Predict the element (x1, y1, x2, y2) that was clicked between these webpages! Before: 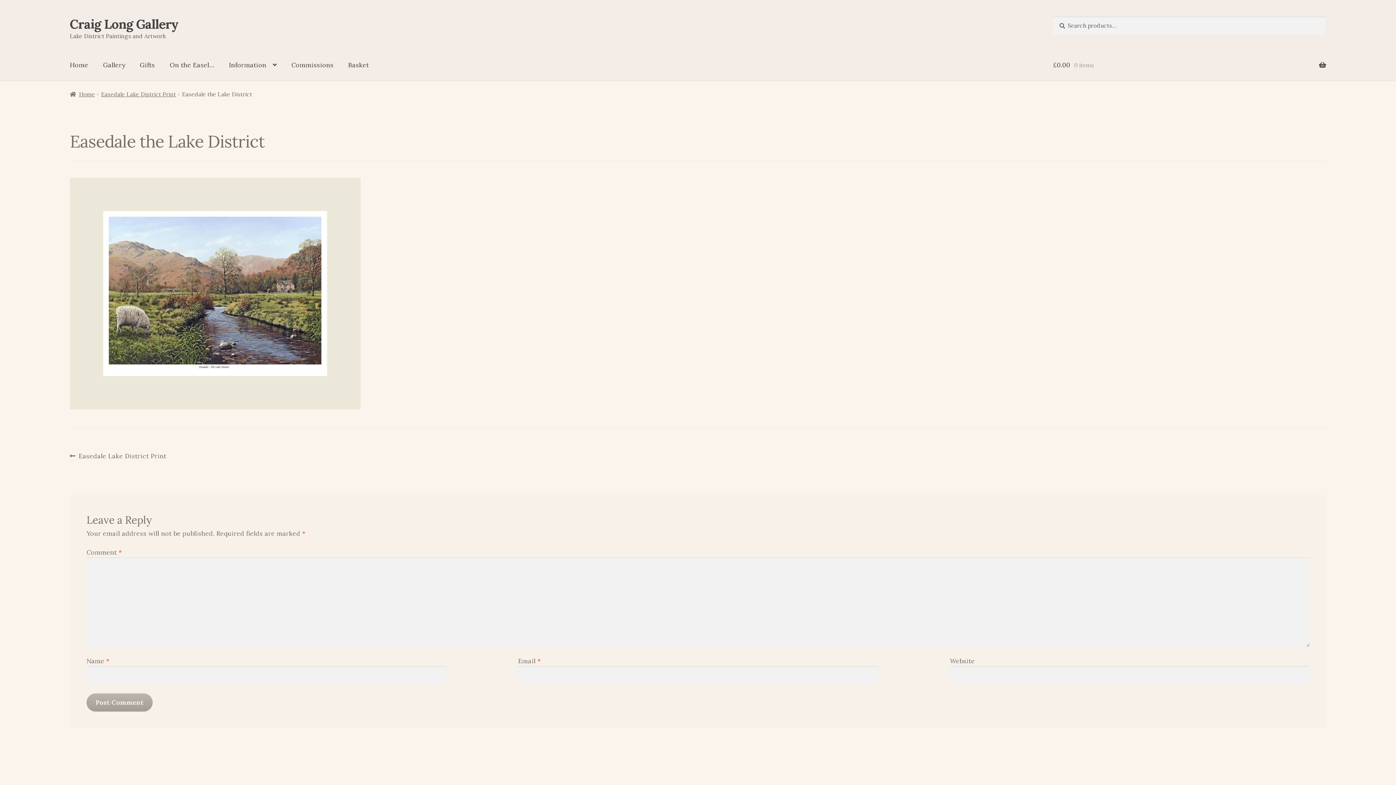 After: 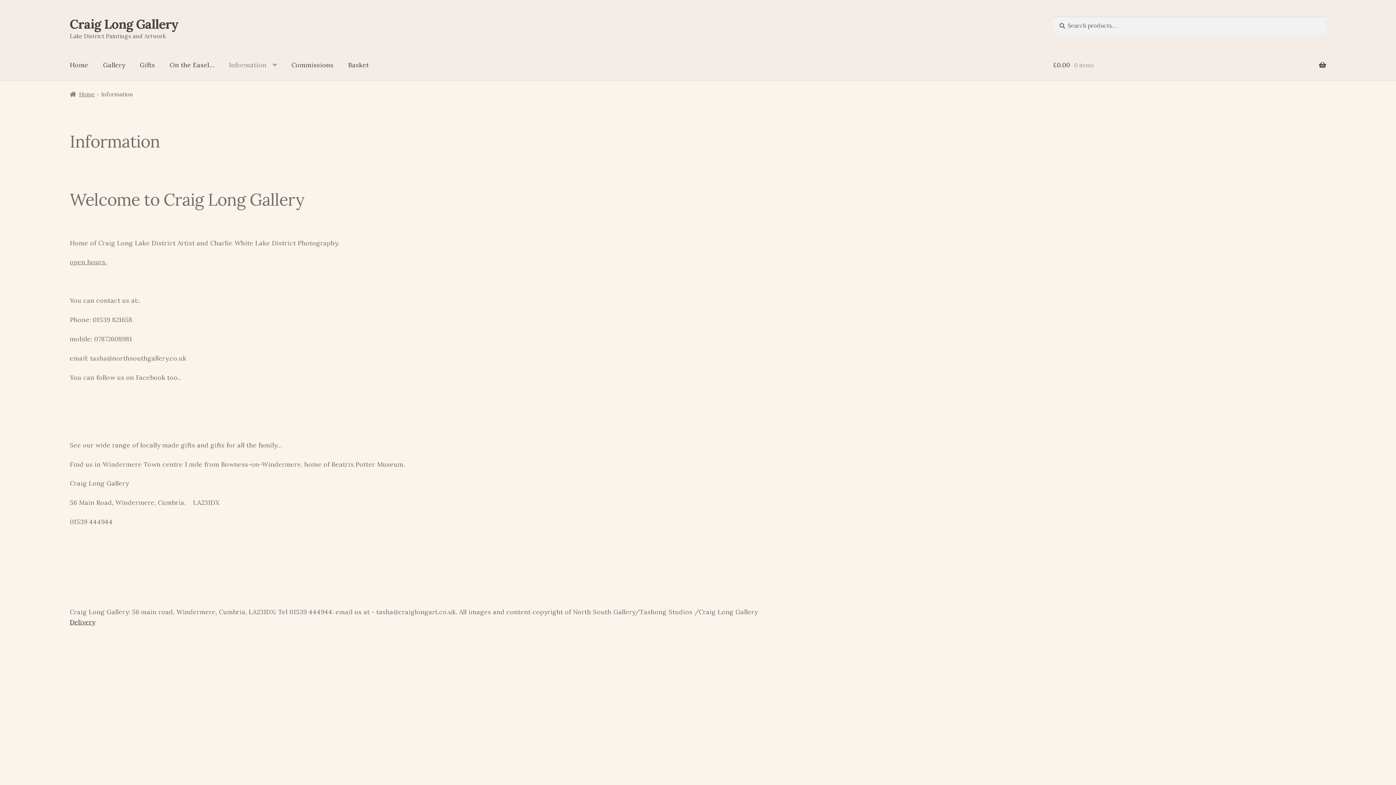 Action: label: Information bbox: (222, 49, 283, 80)